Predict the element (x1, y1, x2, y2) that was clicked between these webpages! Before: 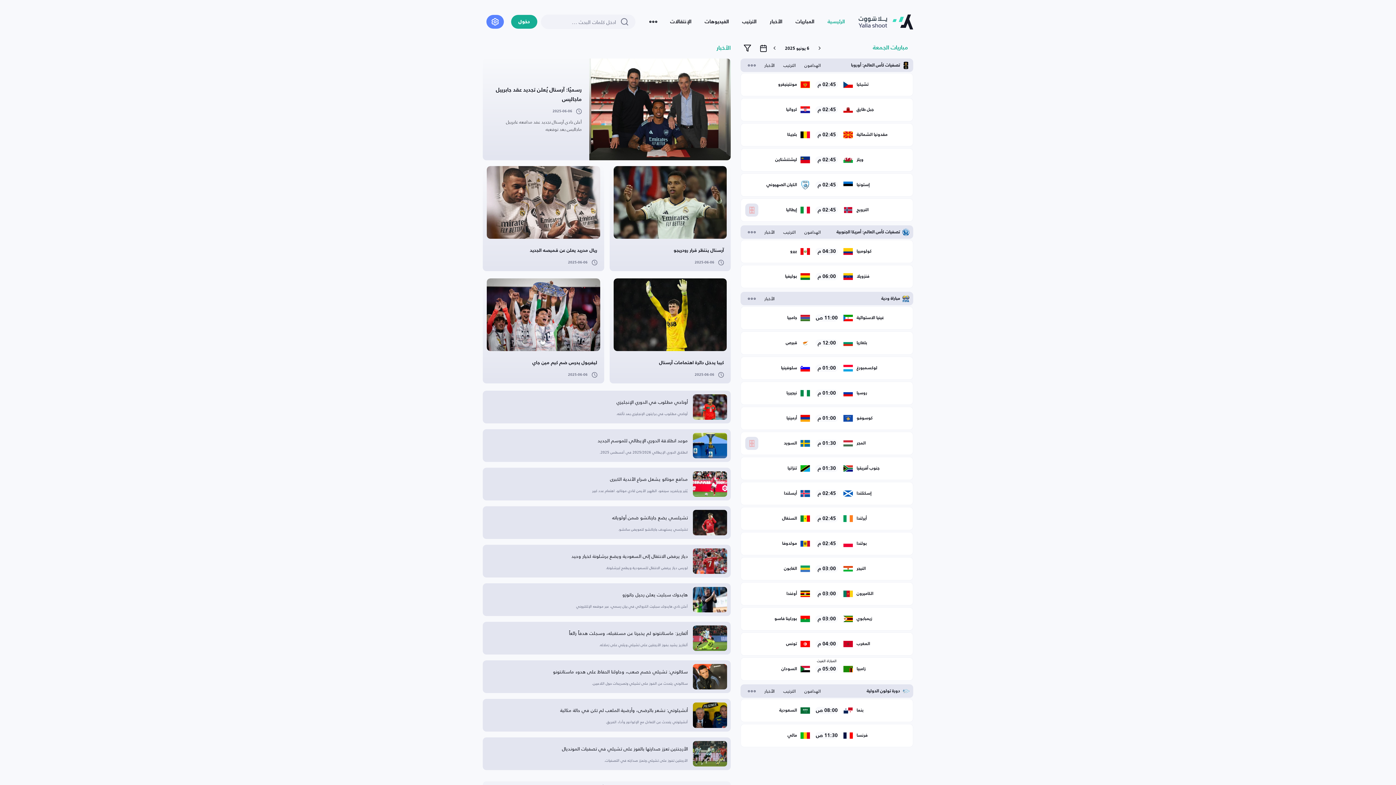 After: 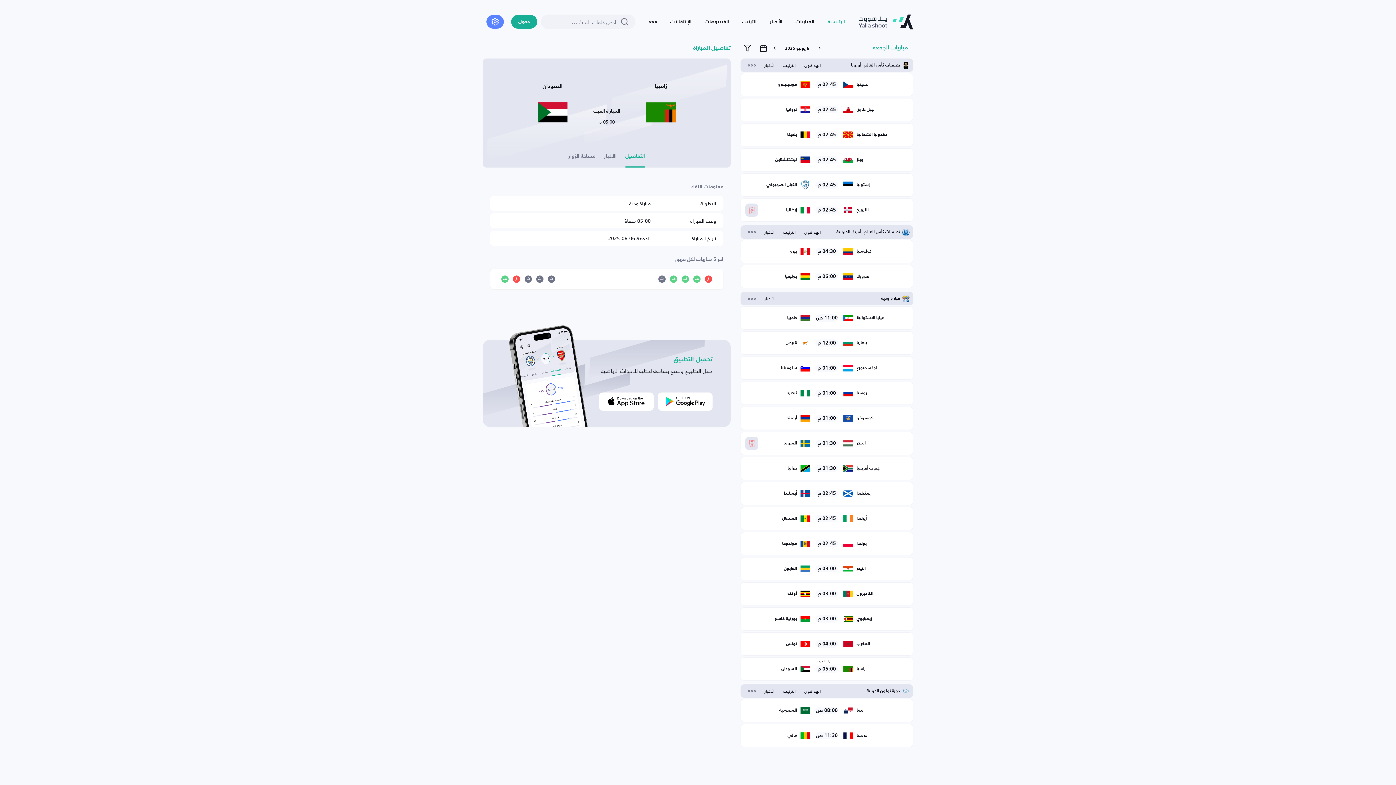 Action: label: زامبيا
05:00 م
المباراة الغيت
السودان bbox: (740, 766, 913, 790)